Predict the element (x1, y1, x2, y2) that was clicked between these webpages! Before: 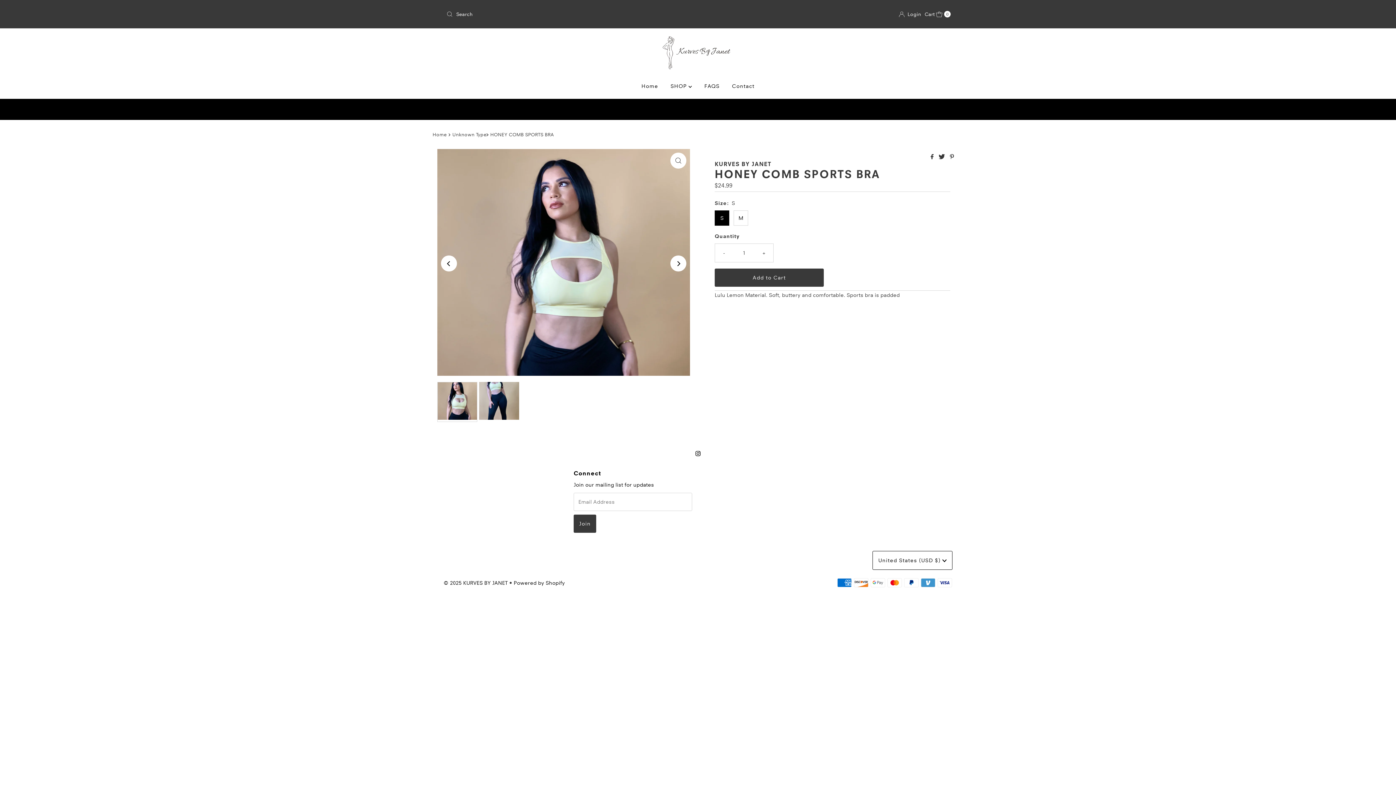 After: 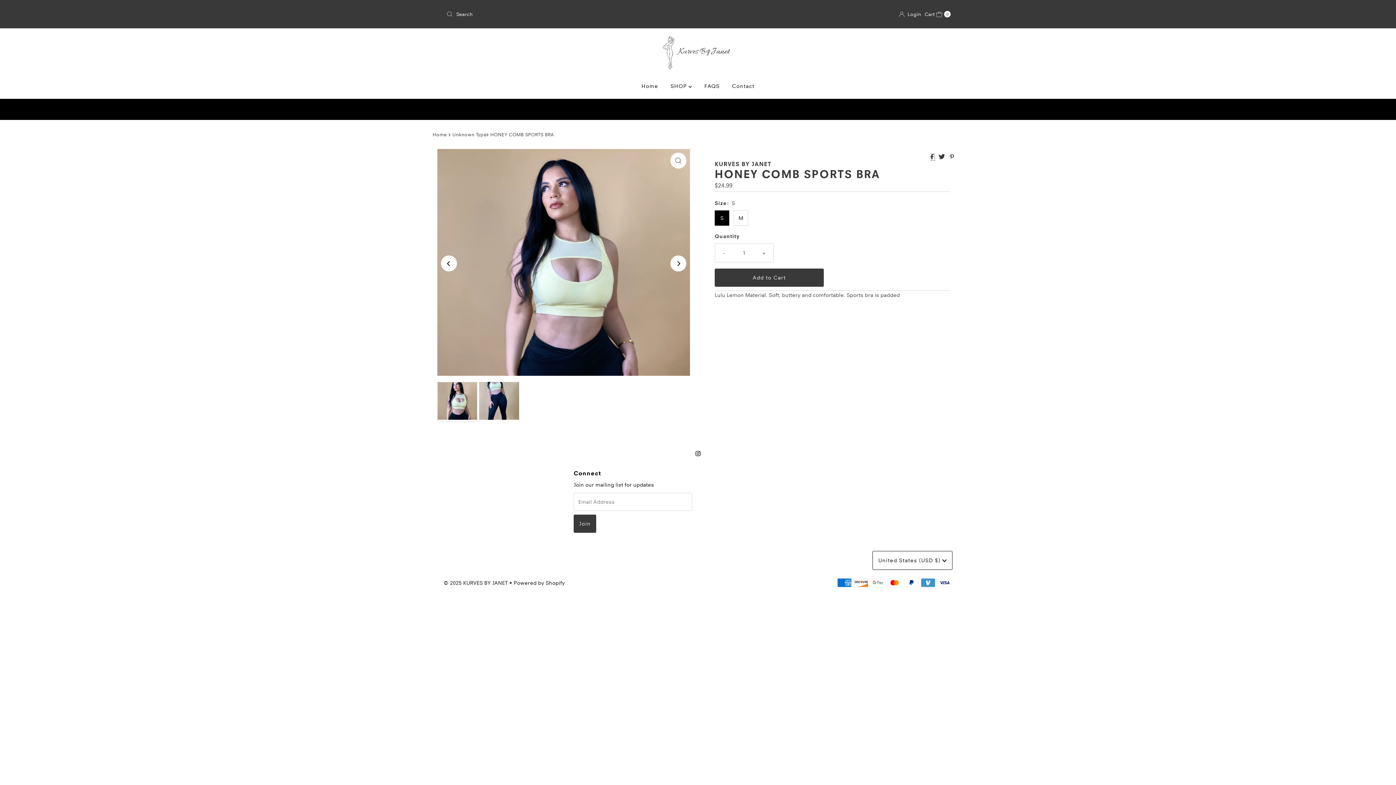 Action: bbox: (930, 153, 935, 160) label:  